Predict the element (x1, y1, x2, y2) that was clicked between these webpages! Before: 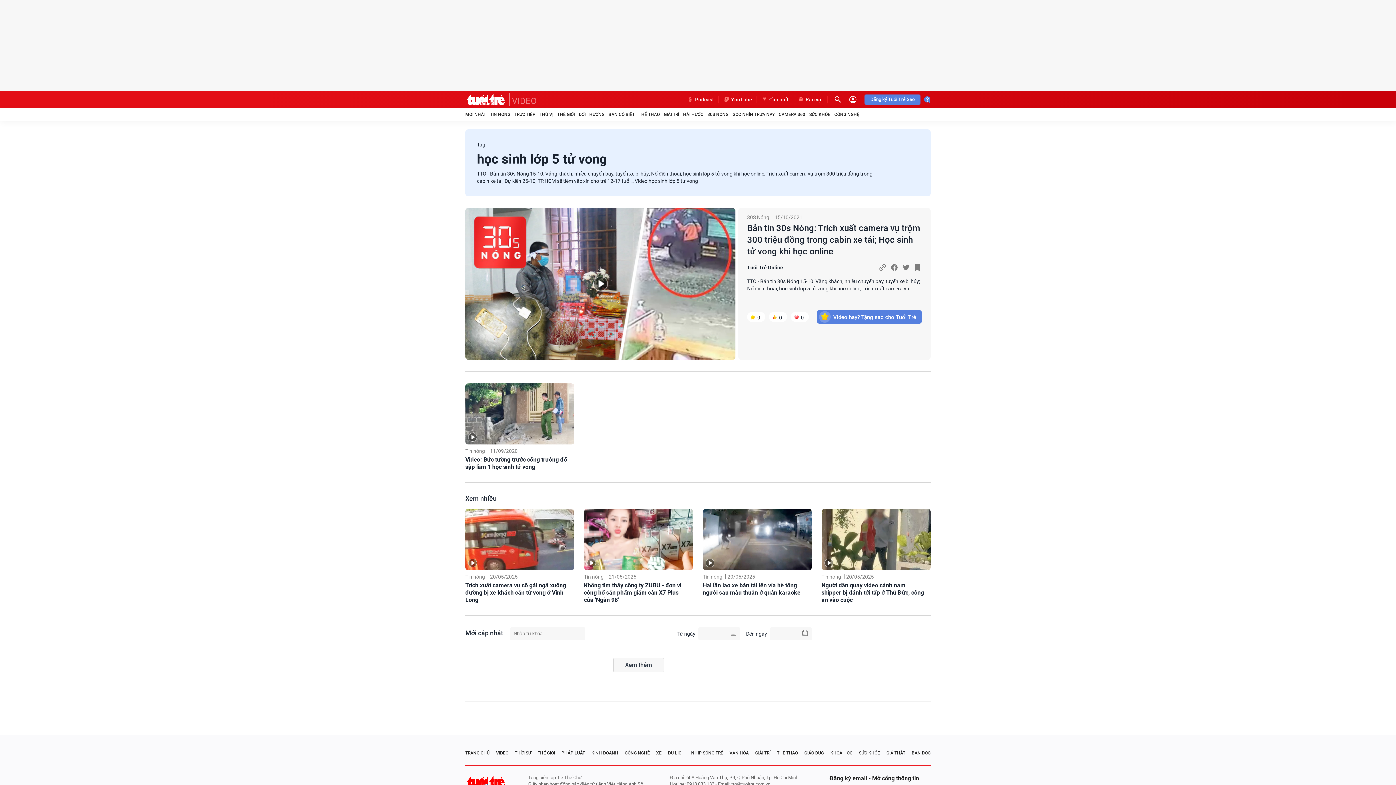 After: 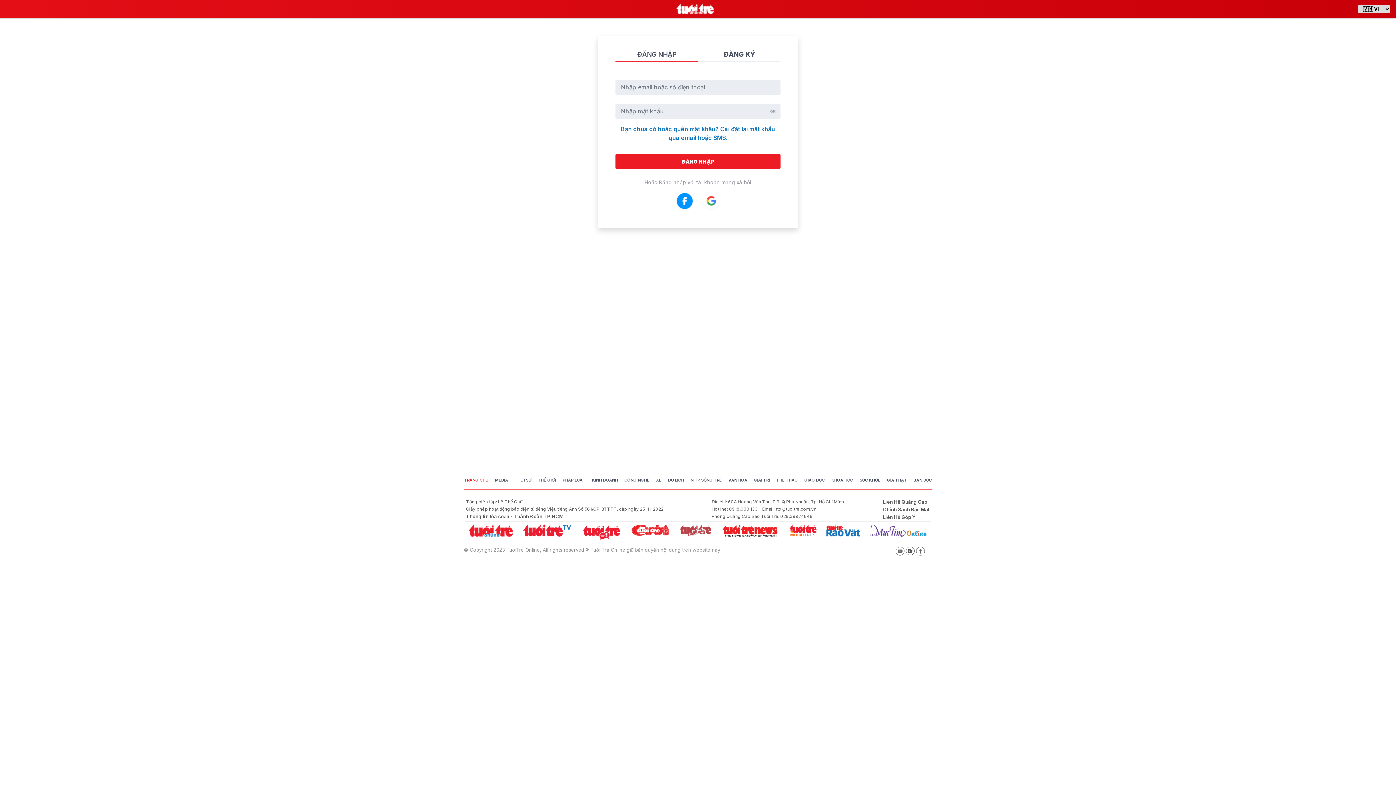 Action: bbox: (848, 95, 857, 104)